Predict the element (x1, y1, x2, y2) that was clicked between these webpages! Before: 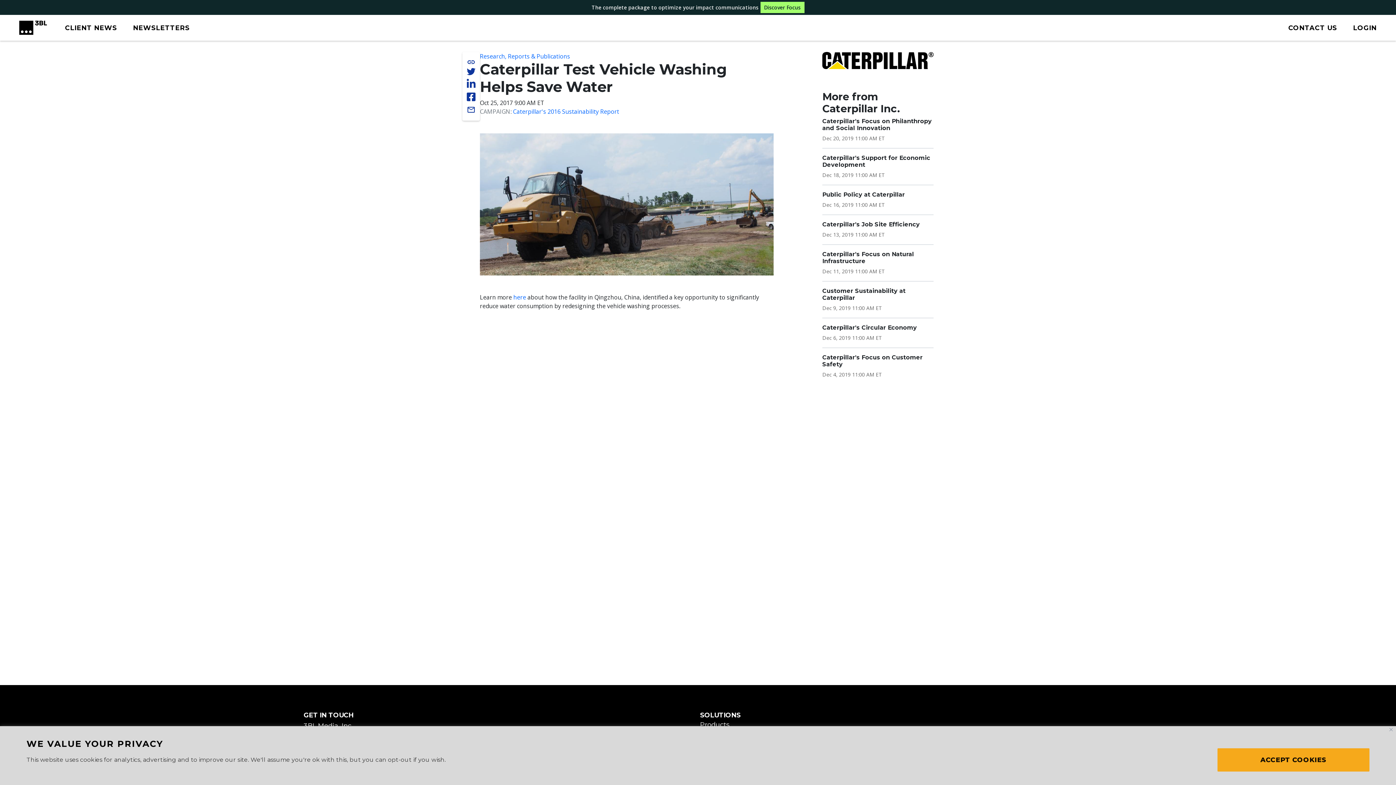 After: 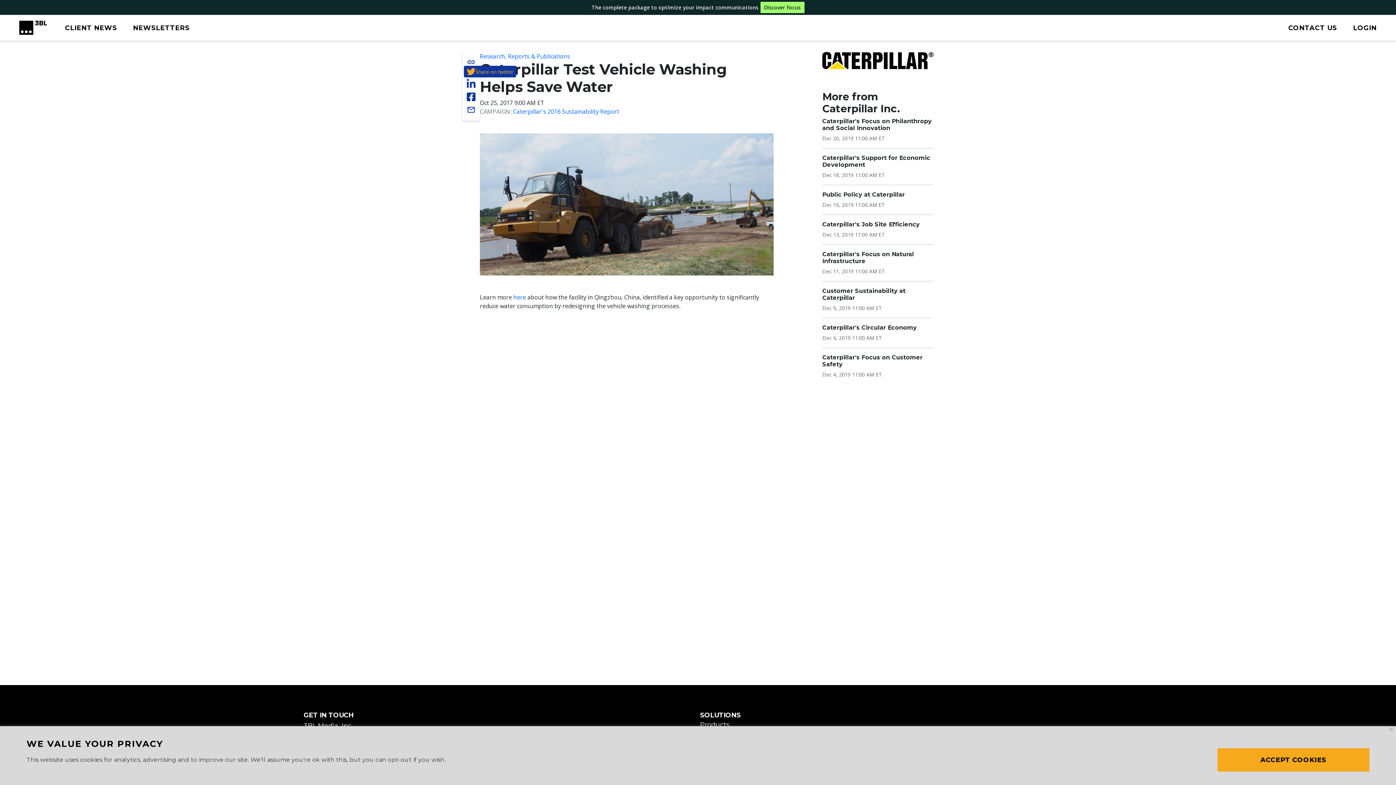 Action: bbox: (466, 65, 475, 77)